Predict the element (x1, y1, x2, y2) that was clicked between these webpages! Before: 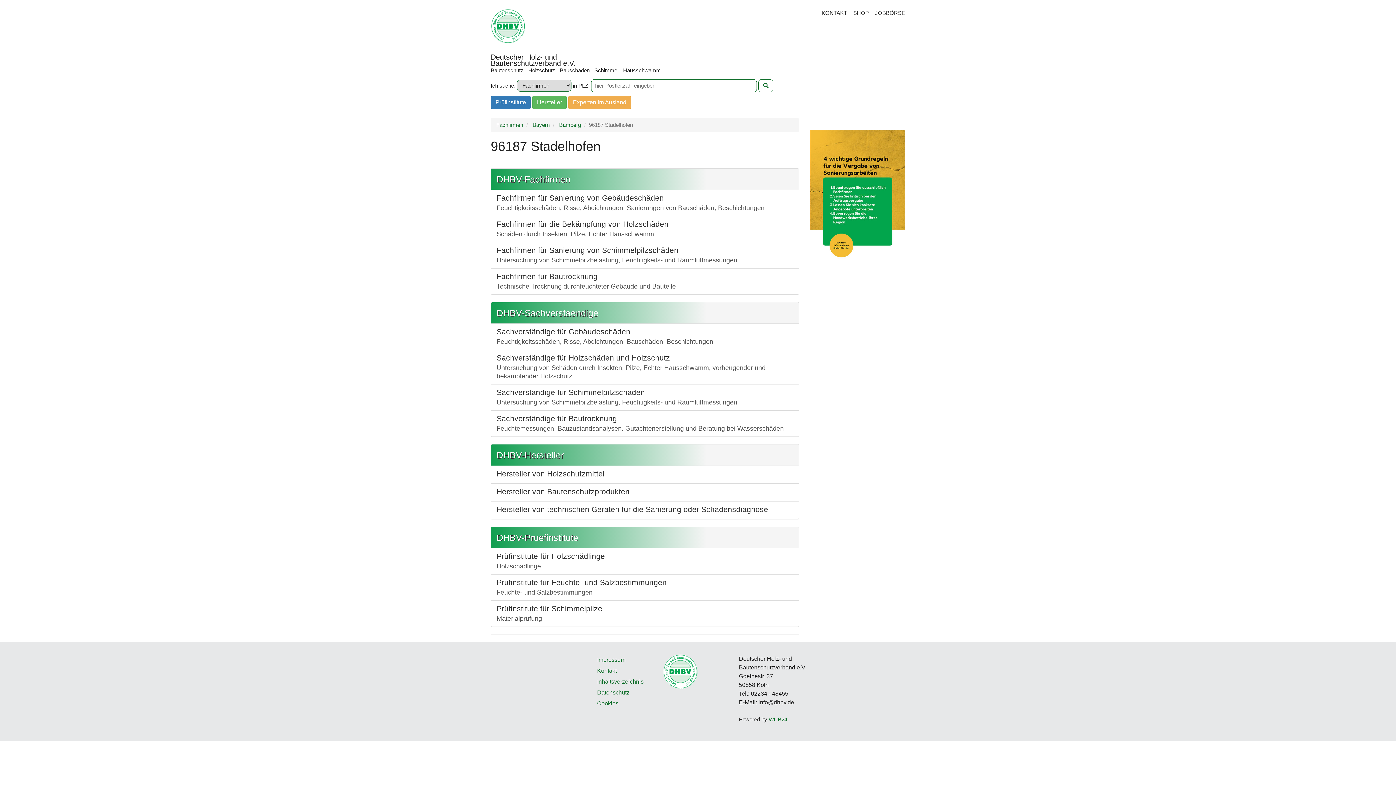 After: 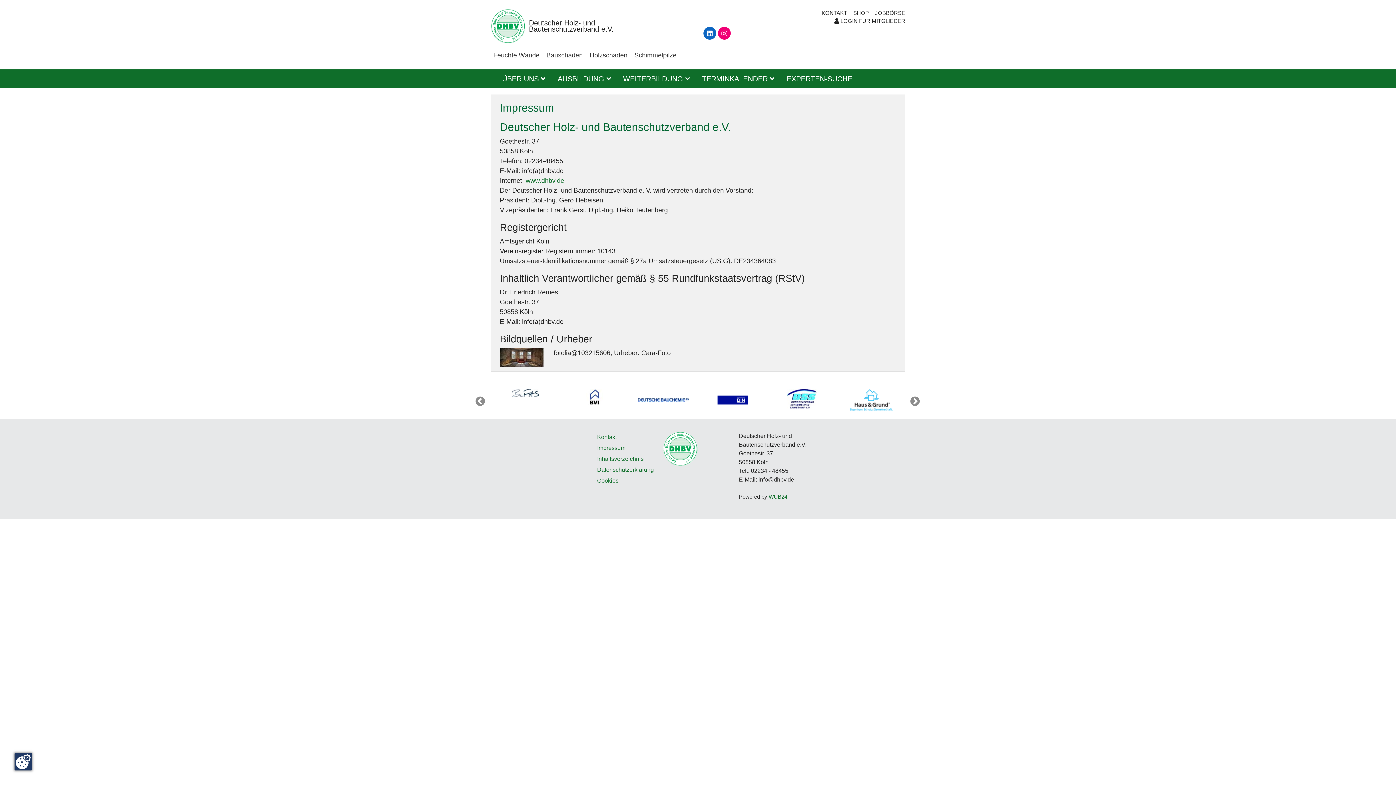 Action: bbox: (597, 657, 625, 663) label: Impressum